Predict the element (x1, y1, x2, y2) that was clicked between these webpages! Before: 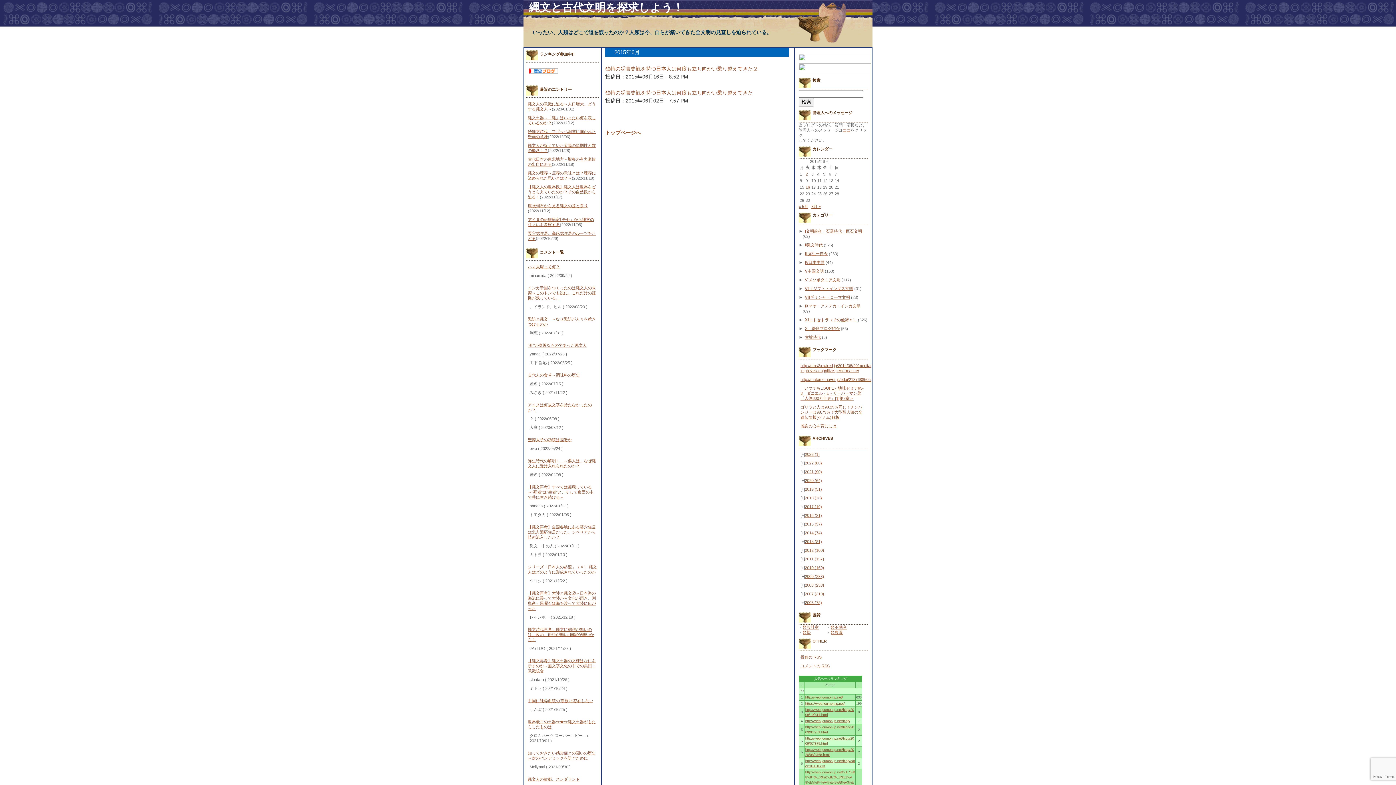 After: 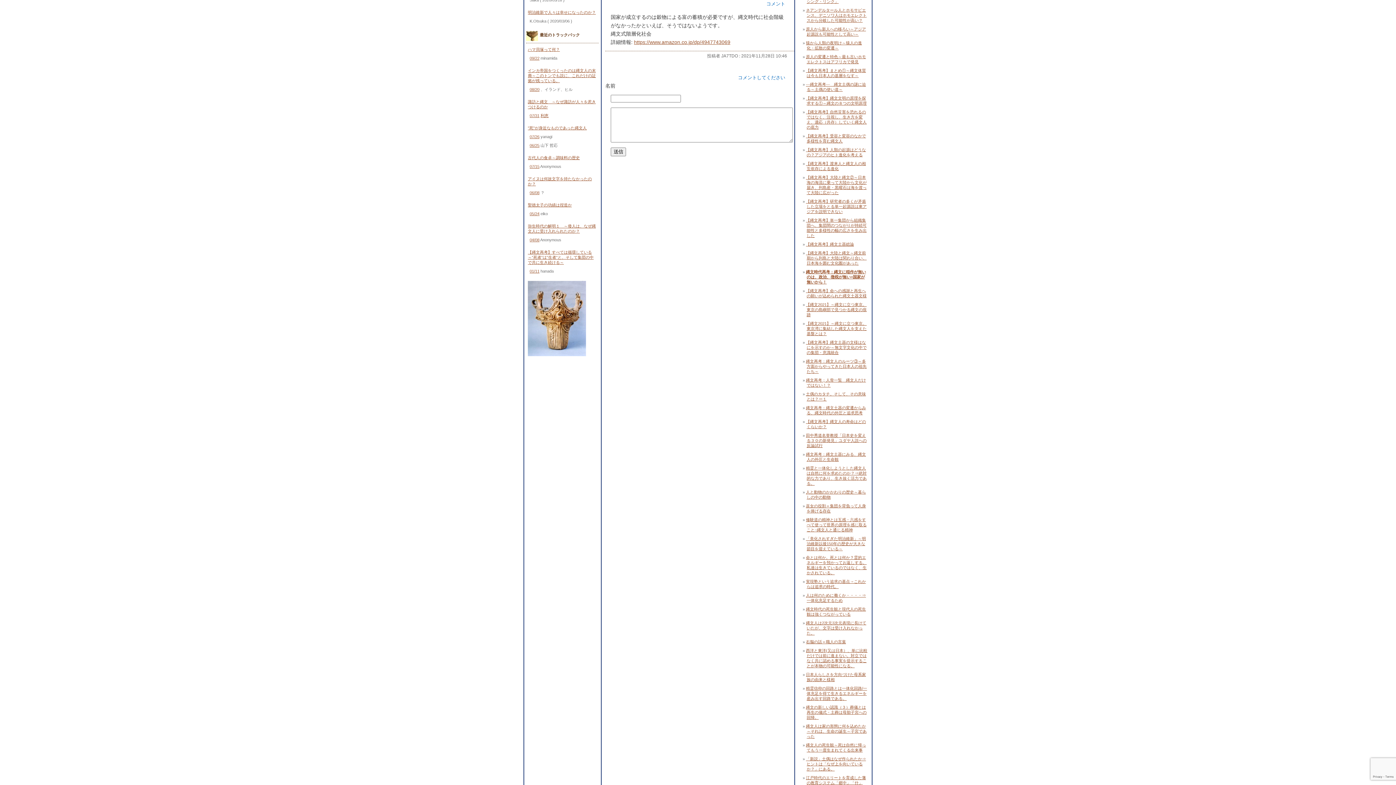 Action: bbox: (528, 627, 594, 642) label: 縄文時代再考：縄文に稲作が無いのは、政治、徴税が無い=国家が無いから！